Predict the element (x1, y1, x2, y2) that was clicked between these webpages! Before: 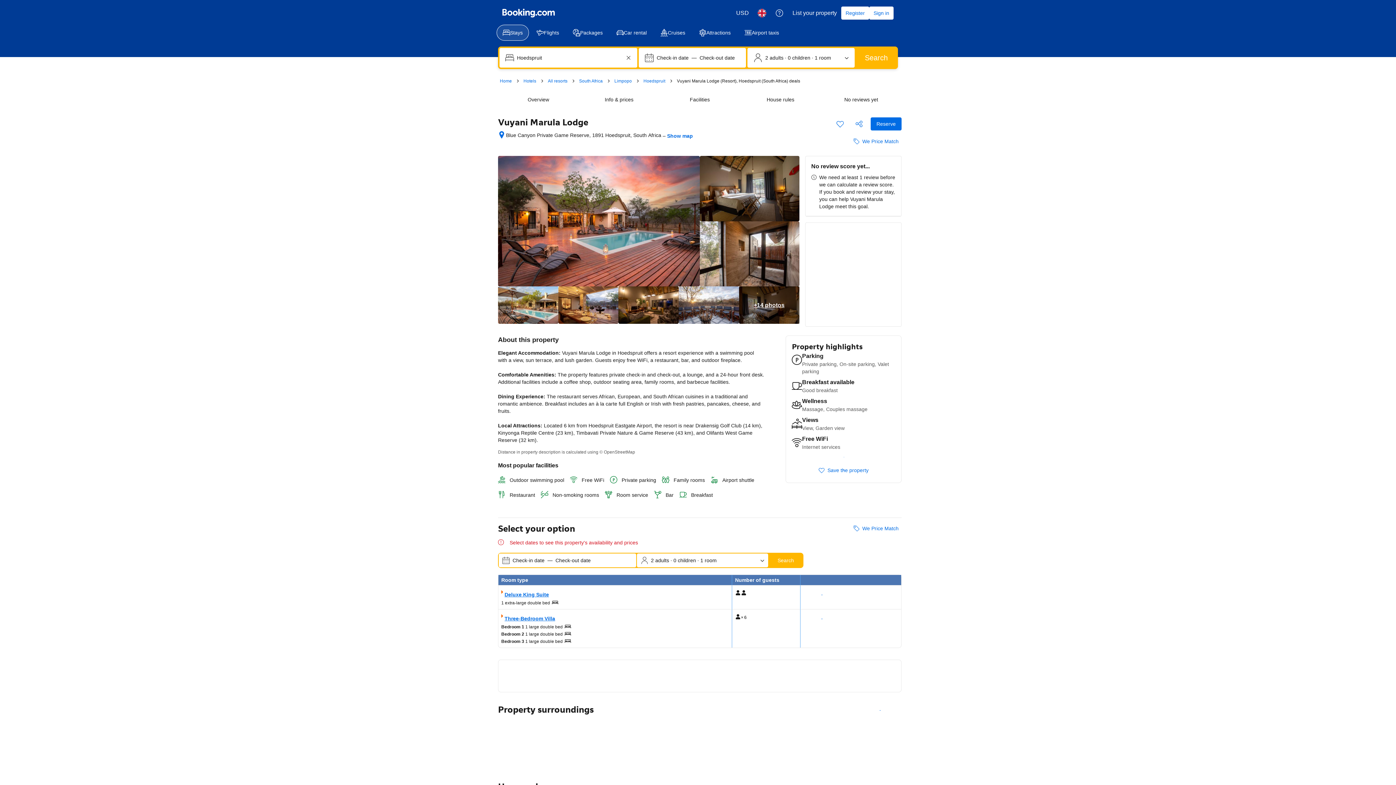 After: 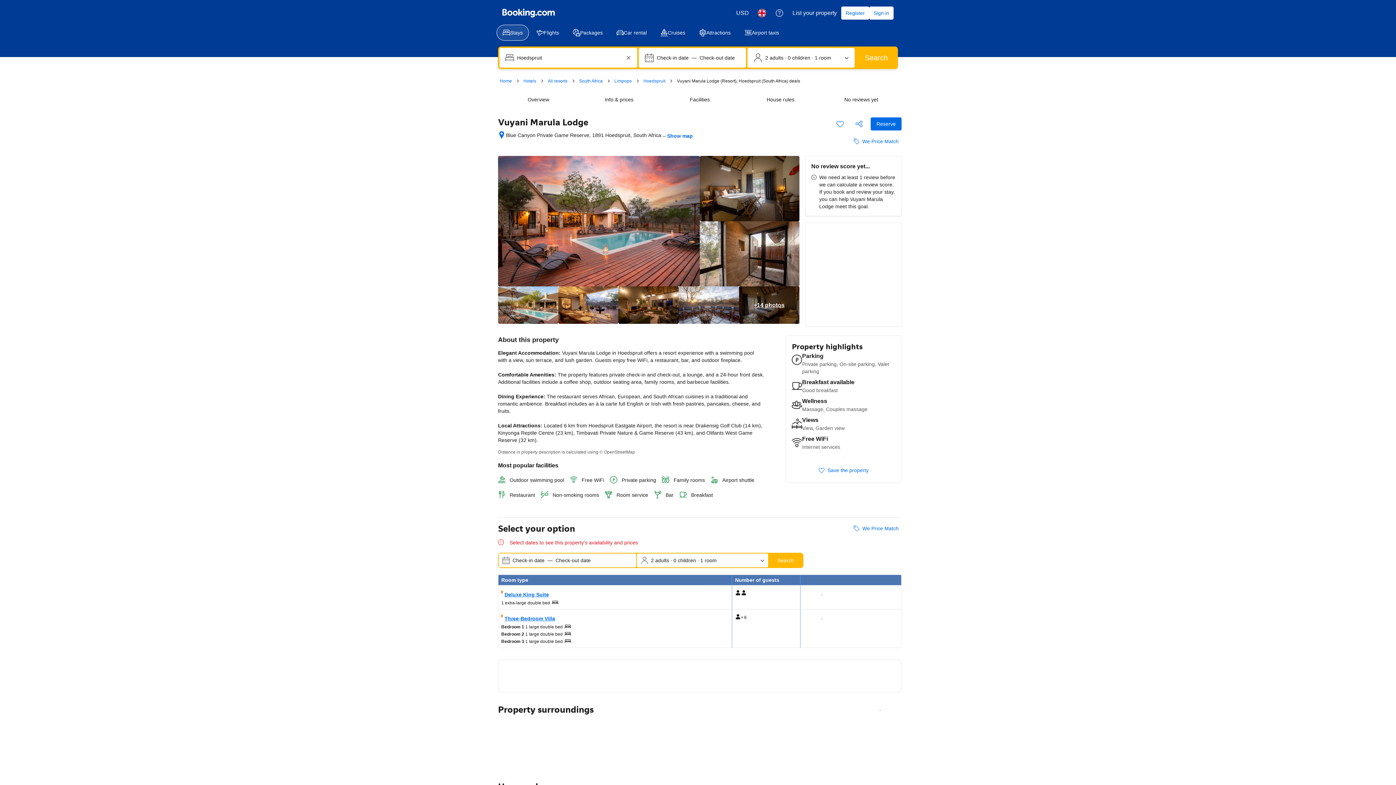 Action: label: Check-out date bbox: (552, 554, 593, 567)